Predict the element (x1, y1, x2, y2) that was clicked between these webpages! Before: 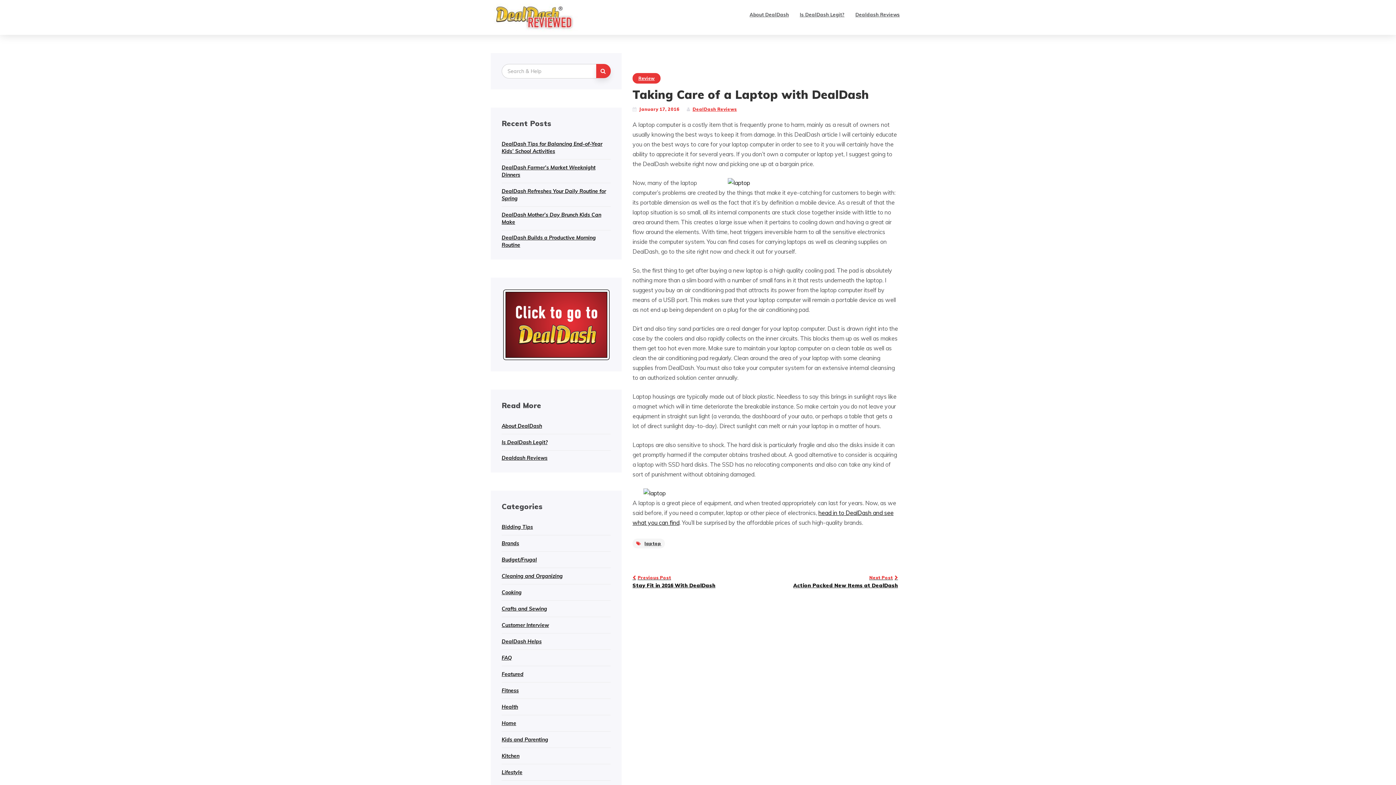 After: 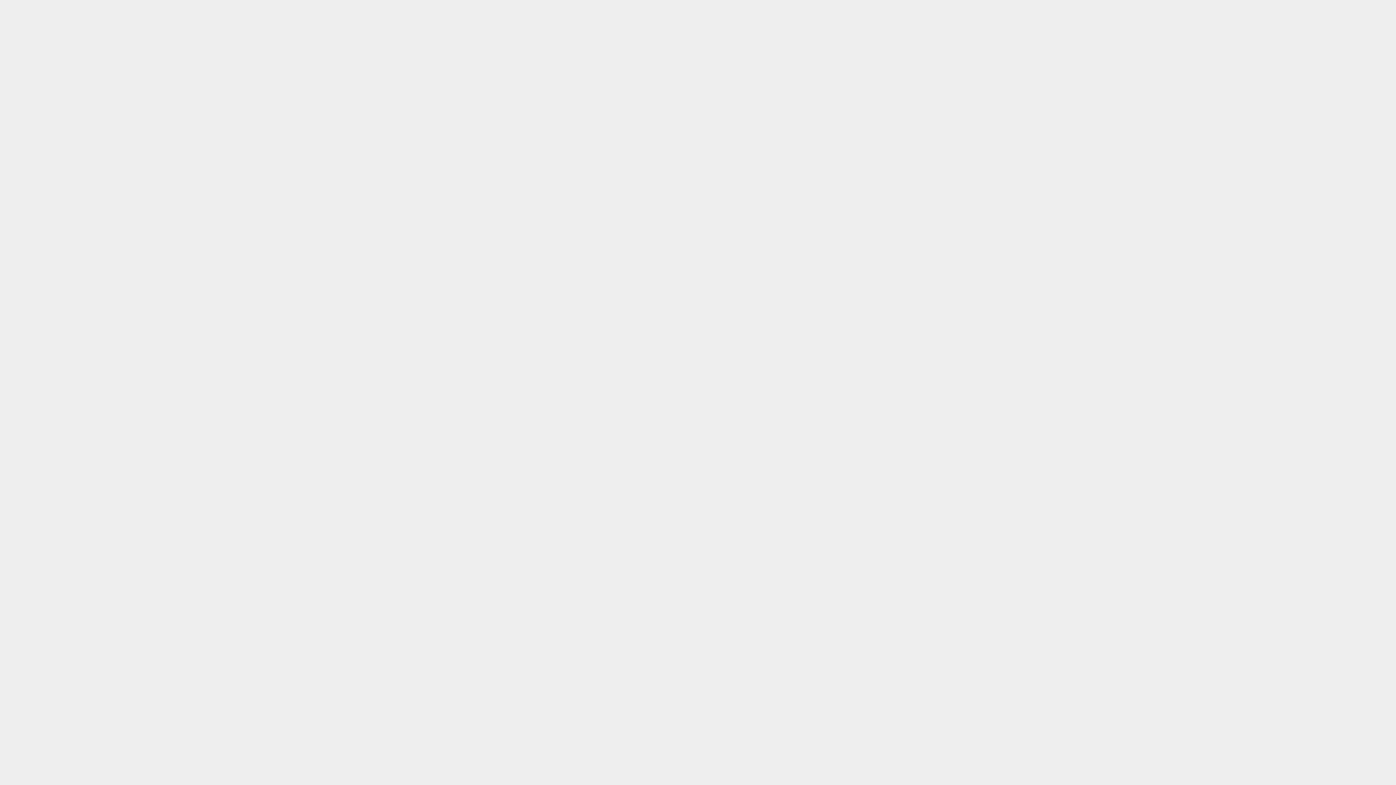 Action: bbox: (501, 320, 610, 327)